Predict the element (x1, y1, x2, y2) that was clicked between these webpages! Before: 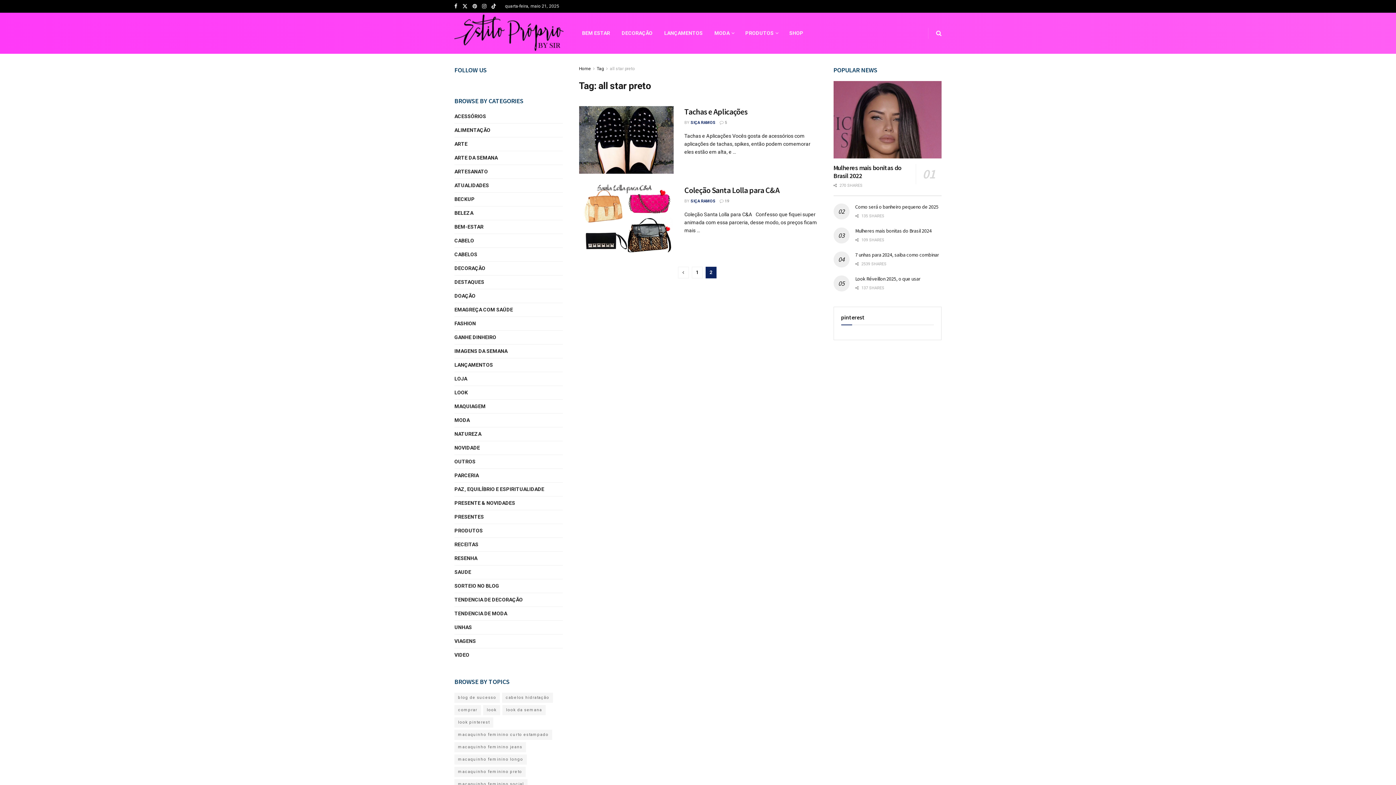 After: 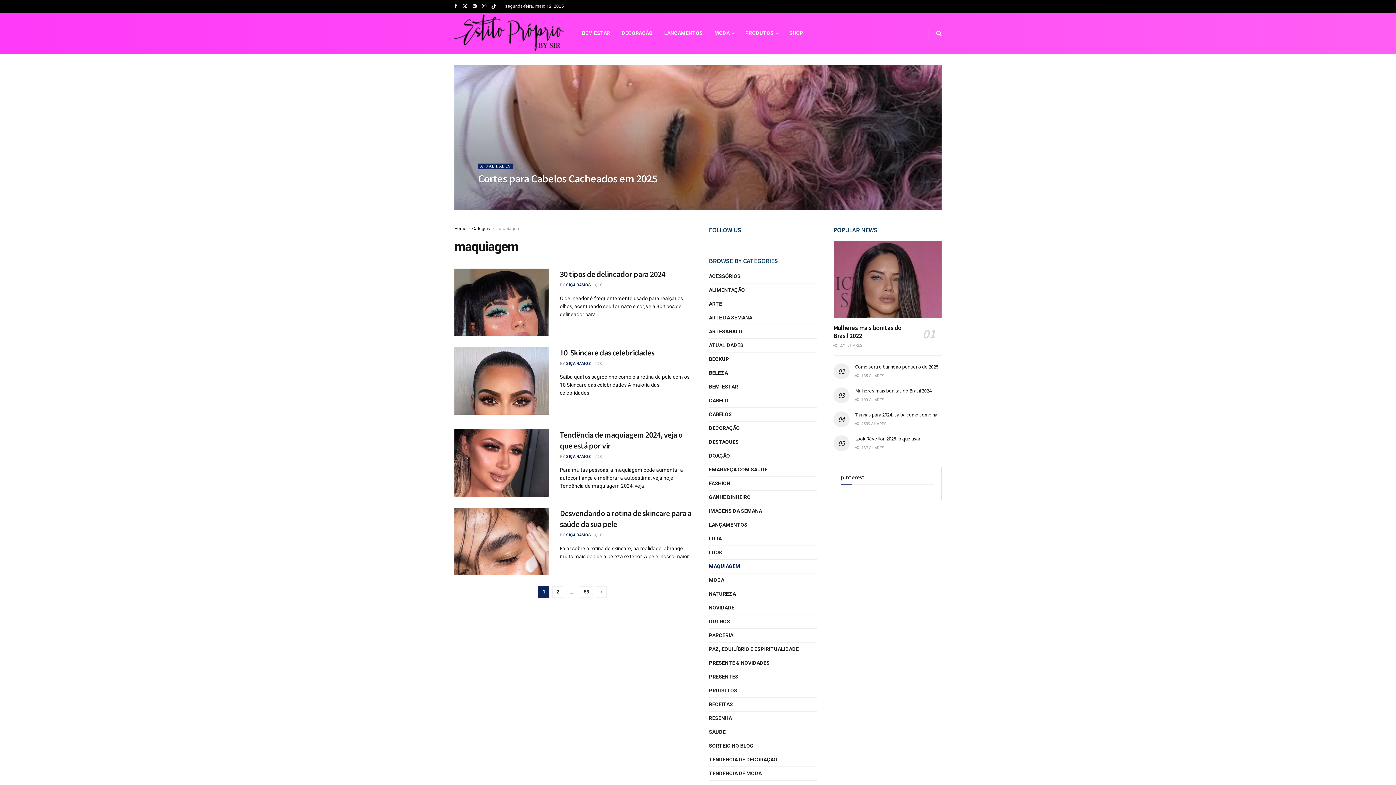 Action: label: MAQUIAGEM bbox: (454, 402, 485, 411)